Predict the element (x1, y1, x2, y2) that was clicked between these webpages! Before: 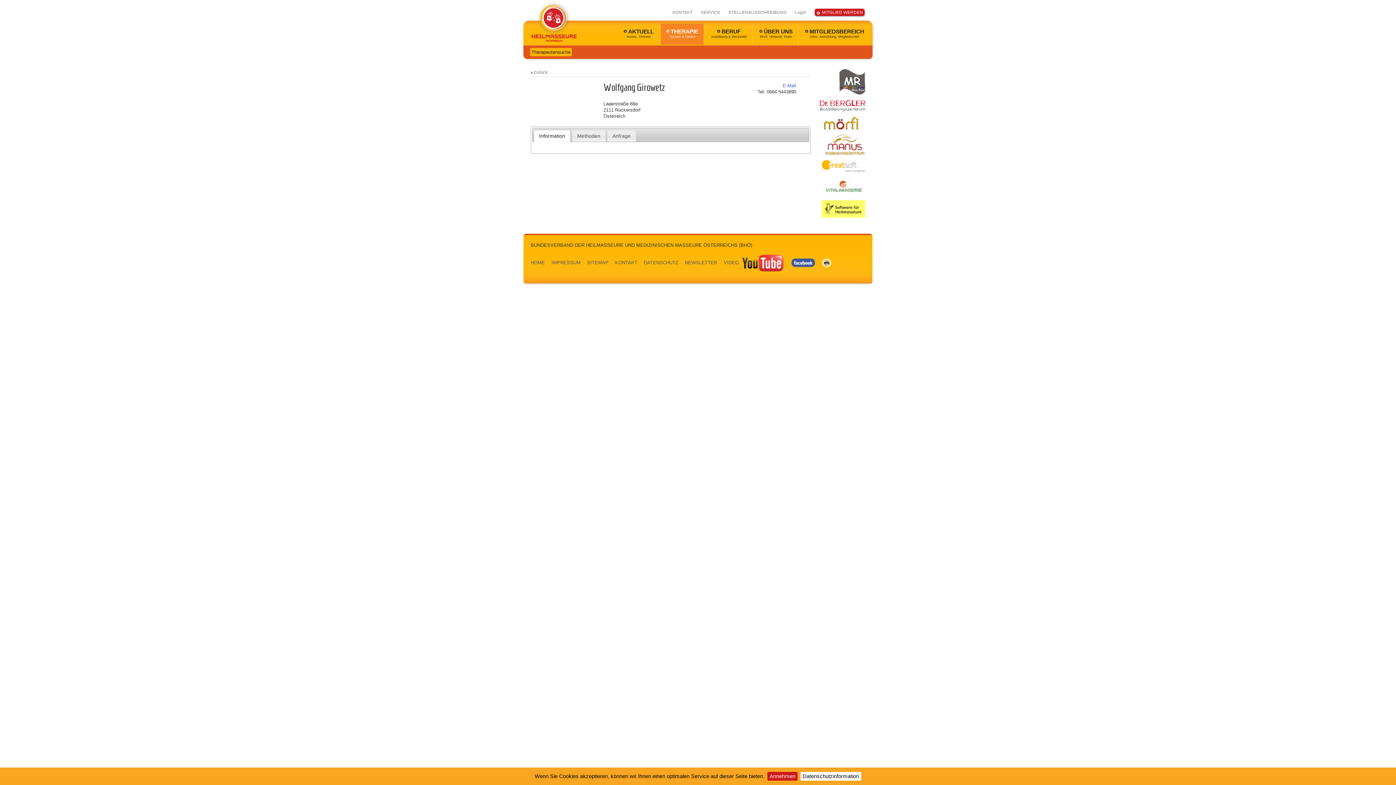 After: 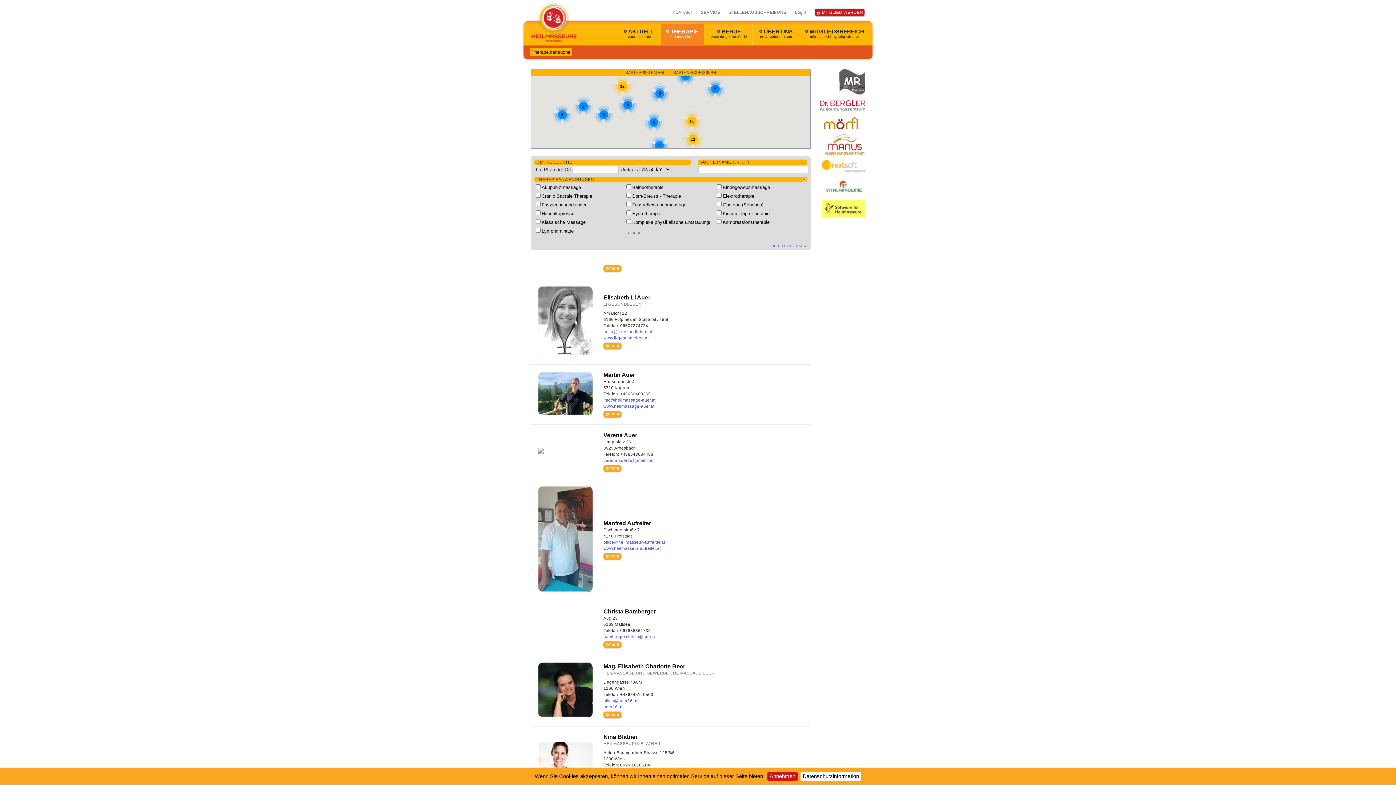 Action: bbox: (530, 69, 548, 74) label: zurück